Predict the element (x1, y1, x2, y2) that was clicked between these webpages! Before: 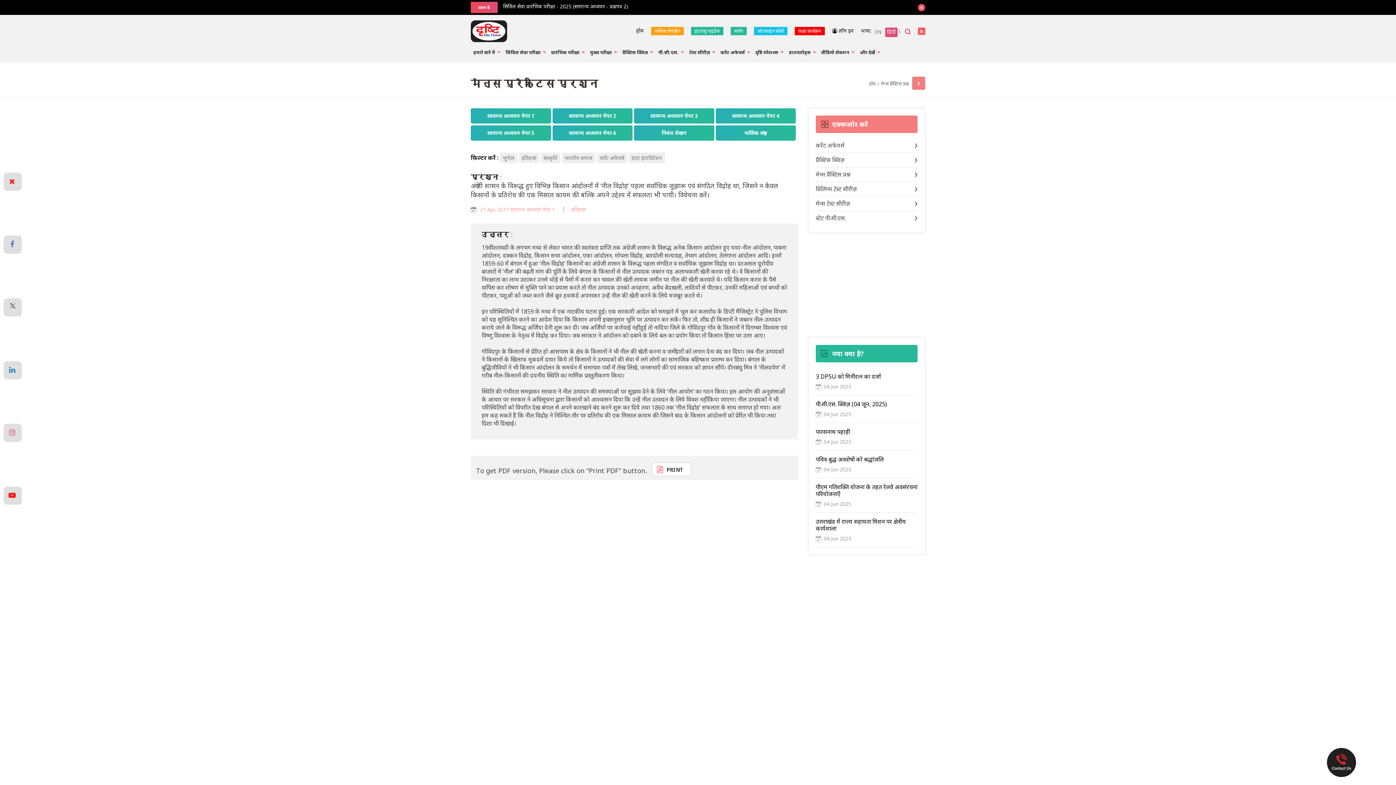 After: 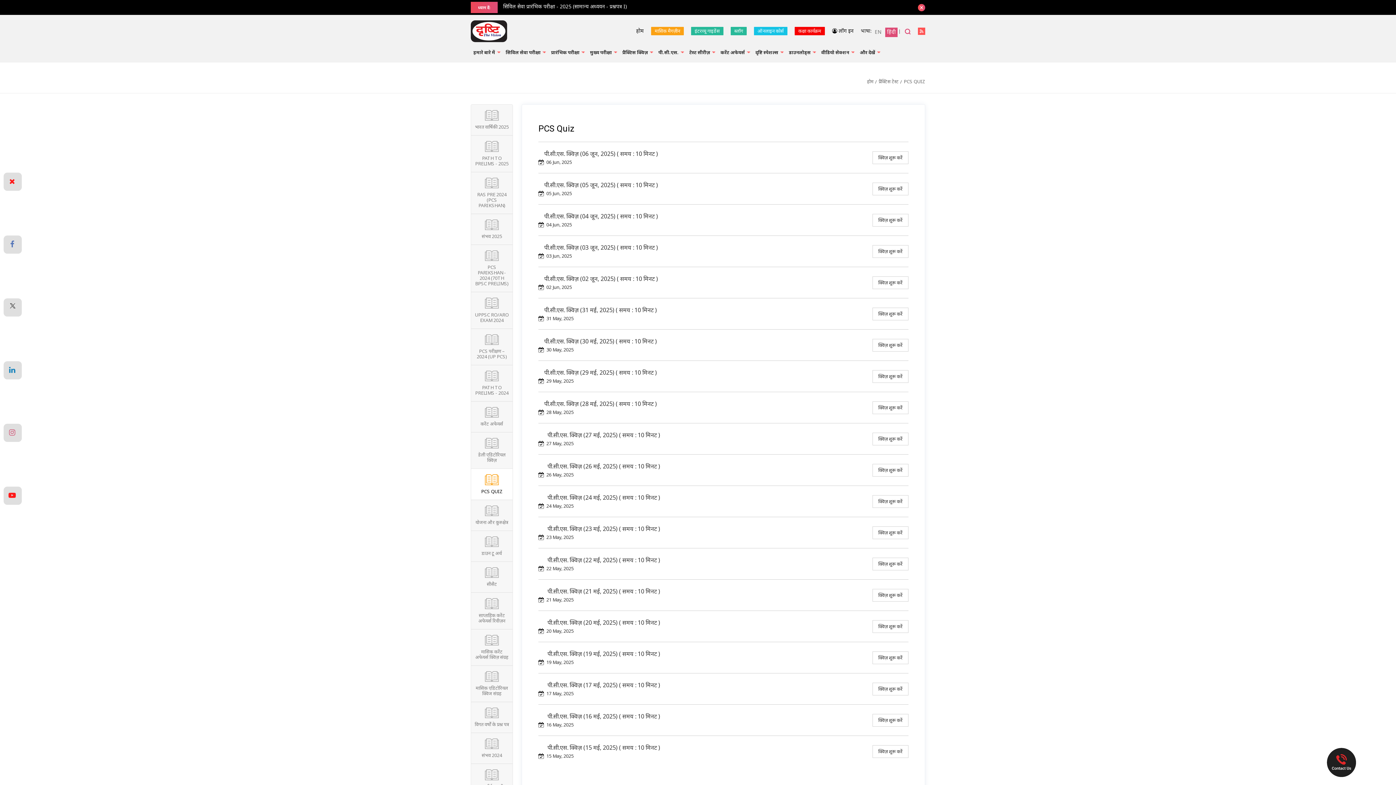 Action: label: पी.सी.एस. क्विज़ (04 जून, 2025) bbox: (816, 400, 887, 408)